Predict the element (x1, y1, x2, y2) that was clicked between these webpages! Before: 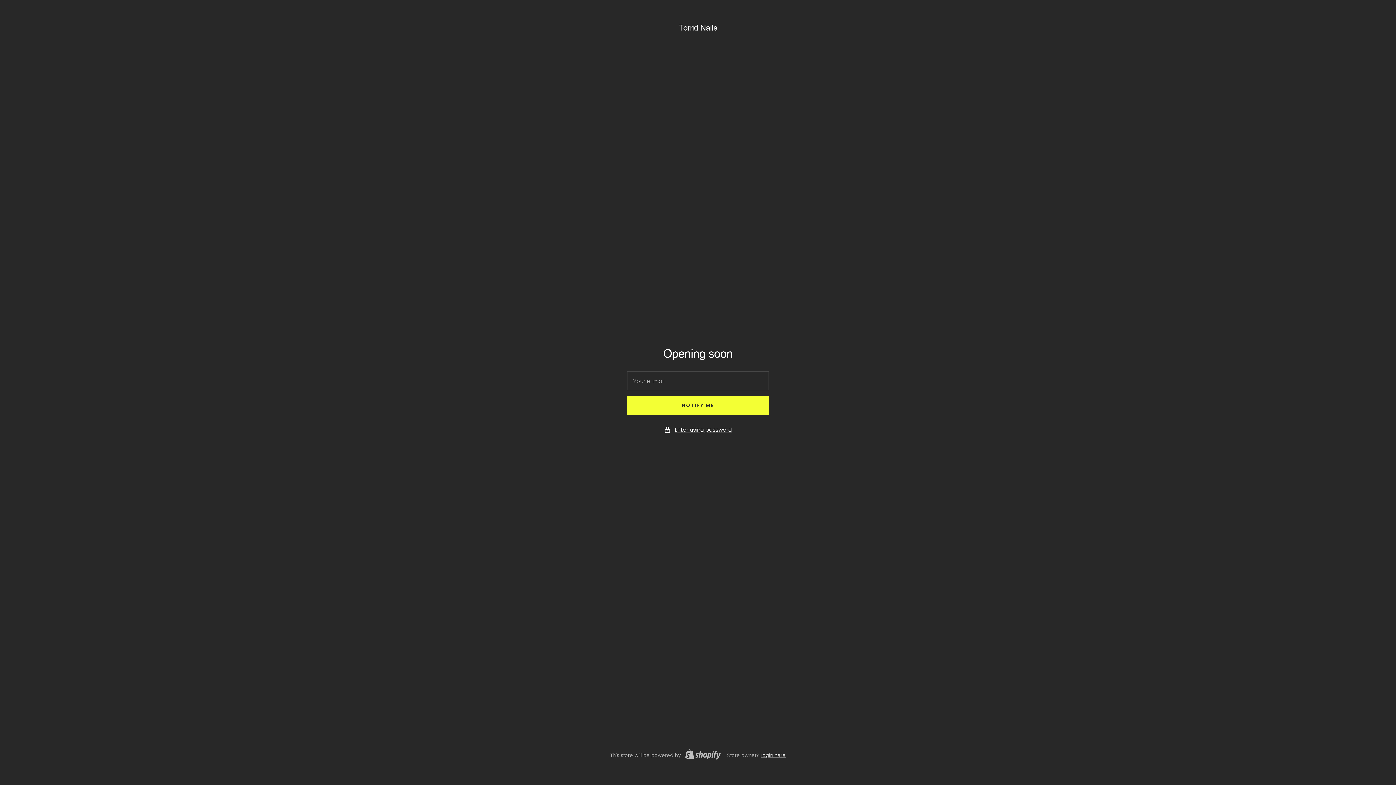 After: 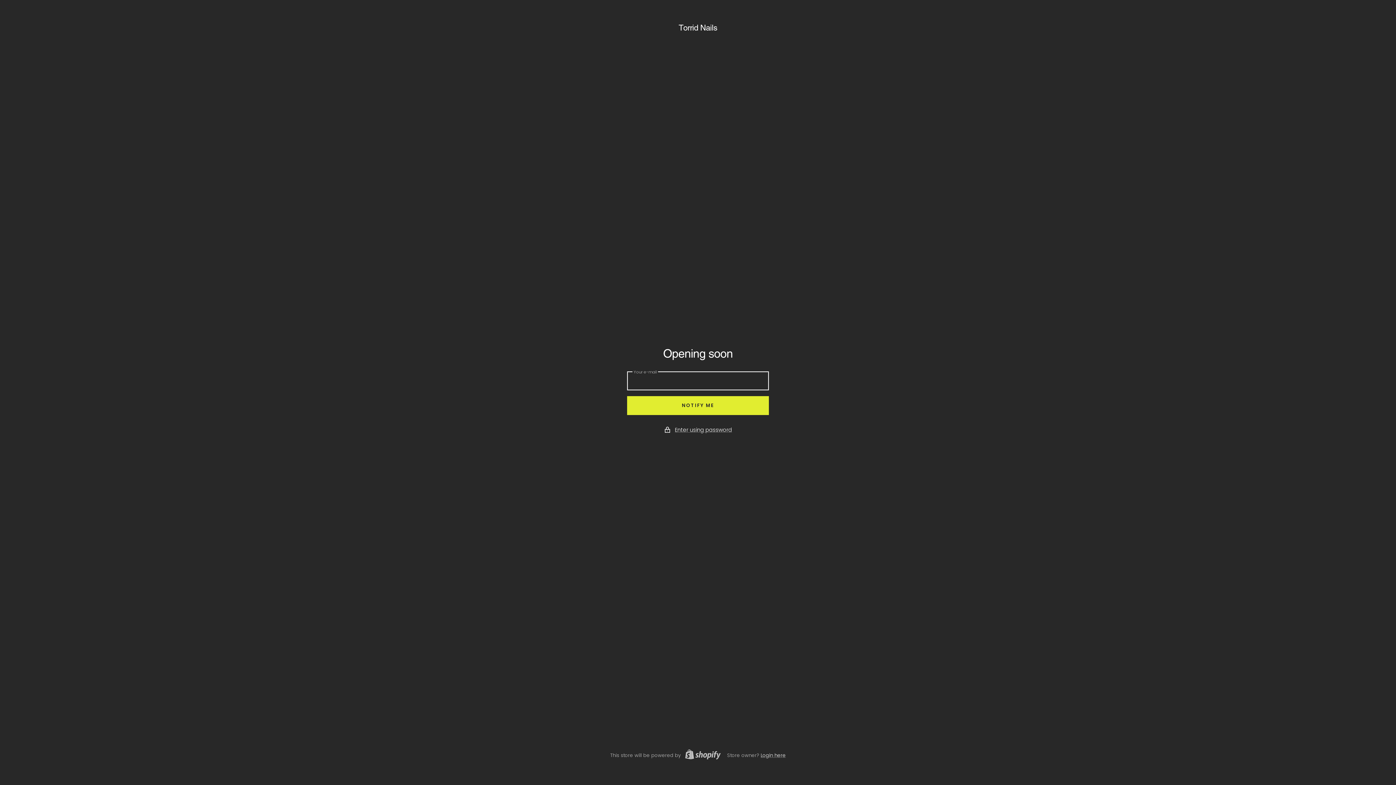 Action: label: NOTIFY ME bbox: (627, 396, 769, 415)